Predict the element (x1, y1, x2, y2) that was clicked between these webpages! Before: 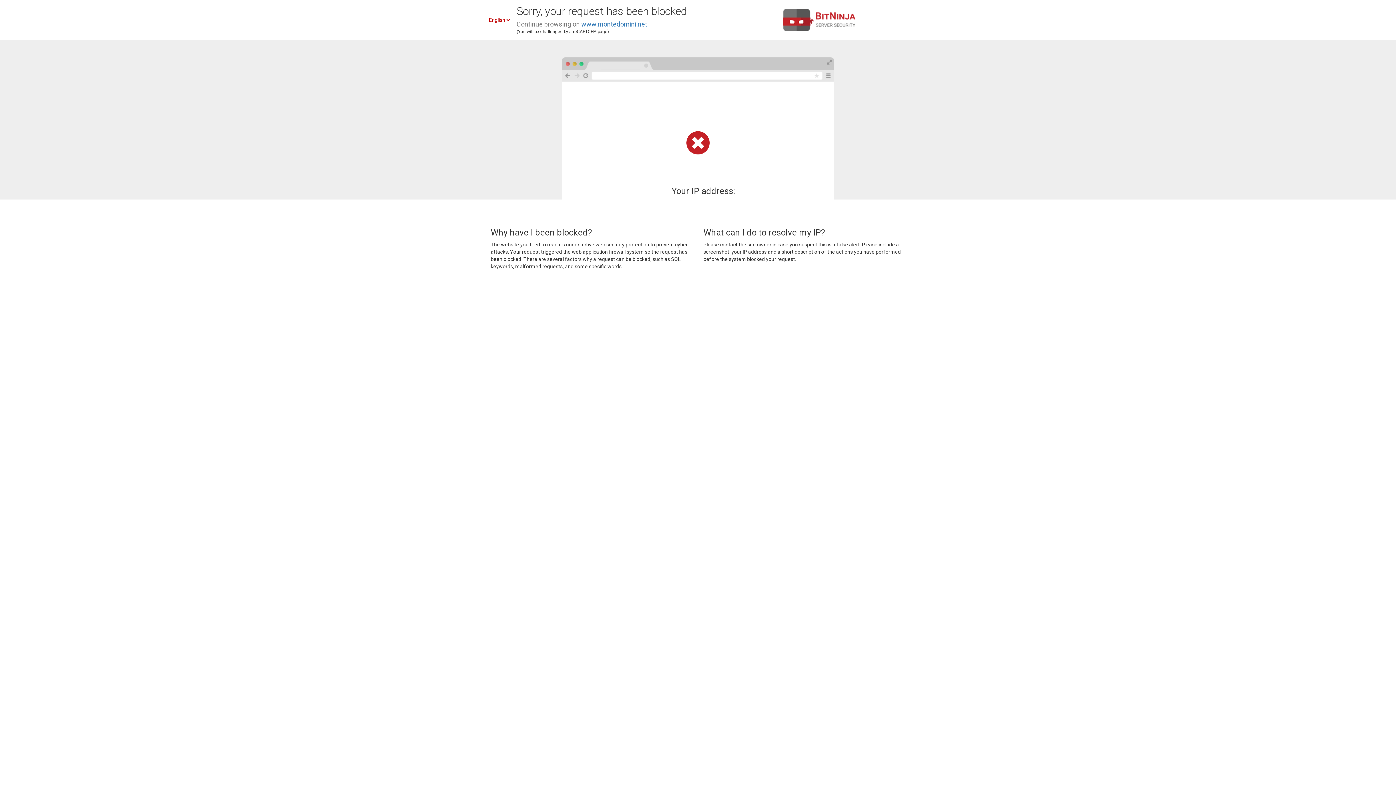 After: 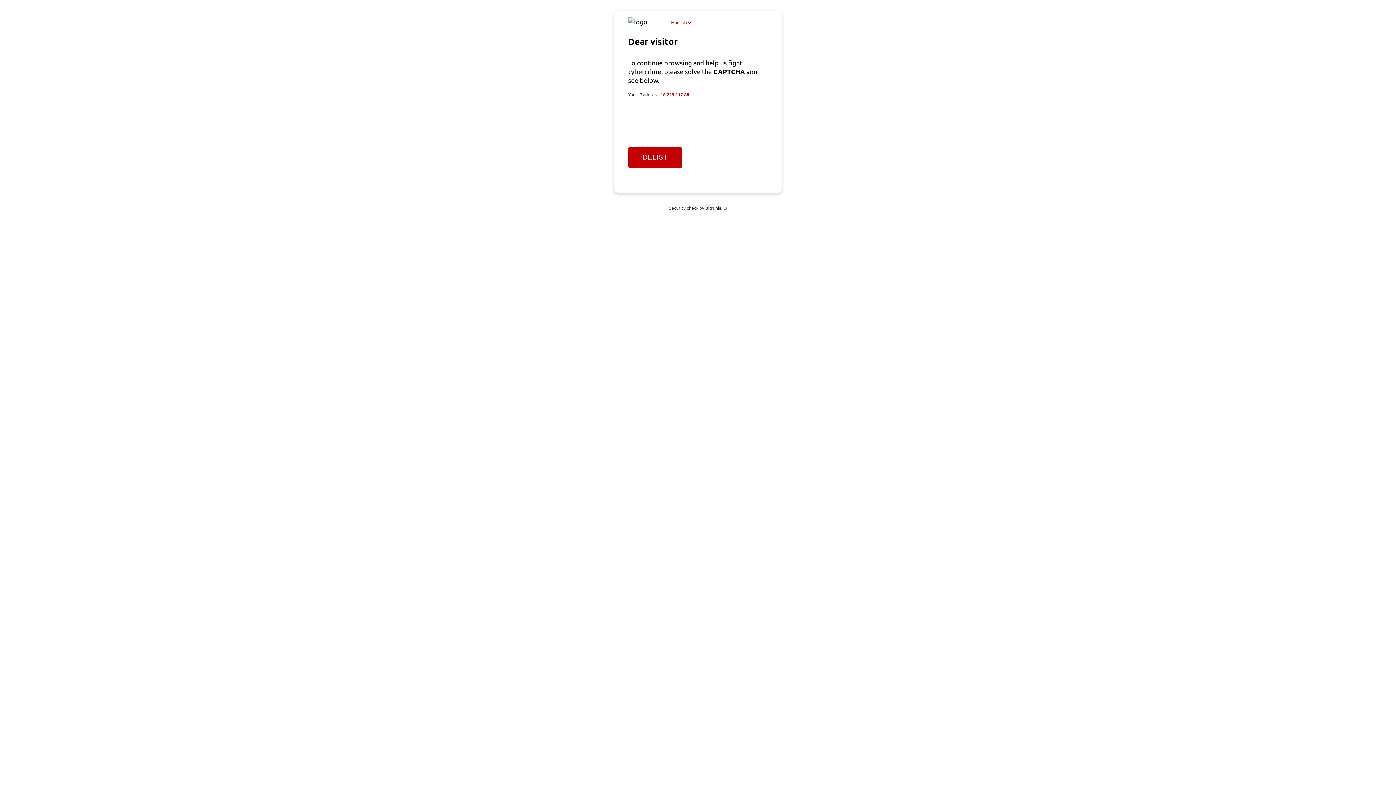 Action: bbox: (581, 20, 647, 28) label: www.montedomini.net